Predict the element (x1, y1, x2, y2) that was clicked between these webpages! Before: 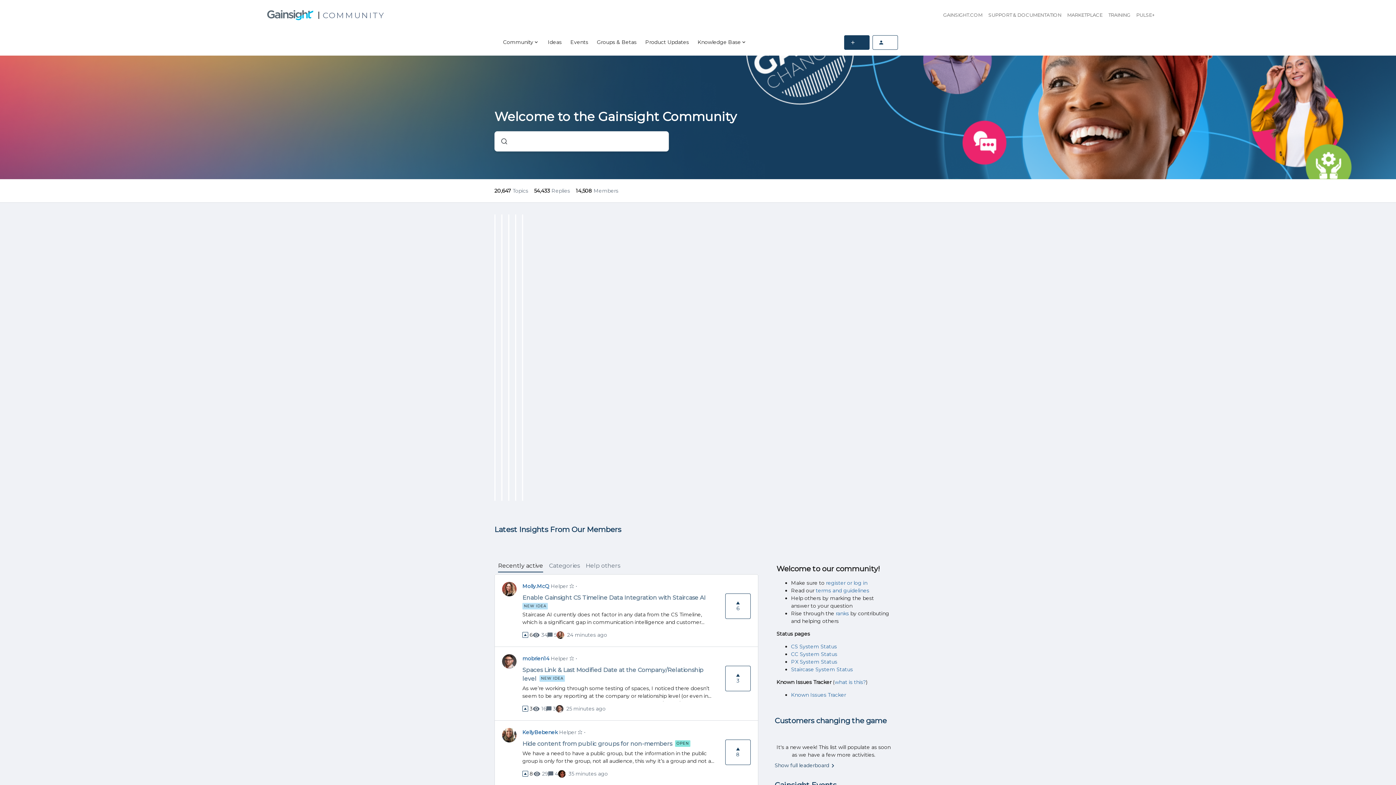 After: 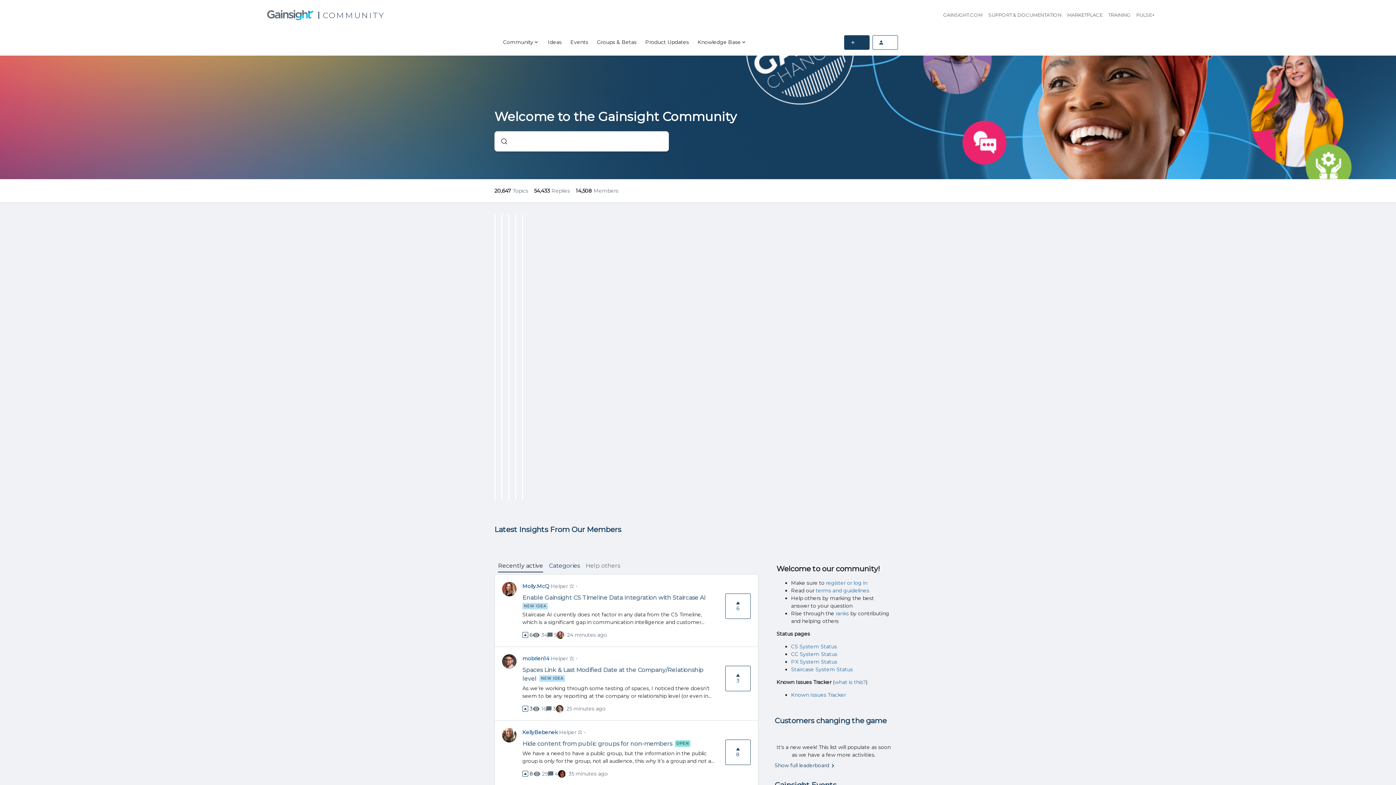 Action: bbox: (549, 560, 580, 572) label: Categories